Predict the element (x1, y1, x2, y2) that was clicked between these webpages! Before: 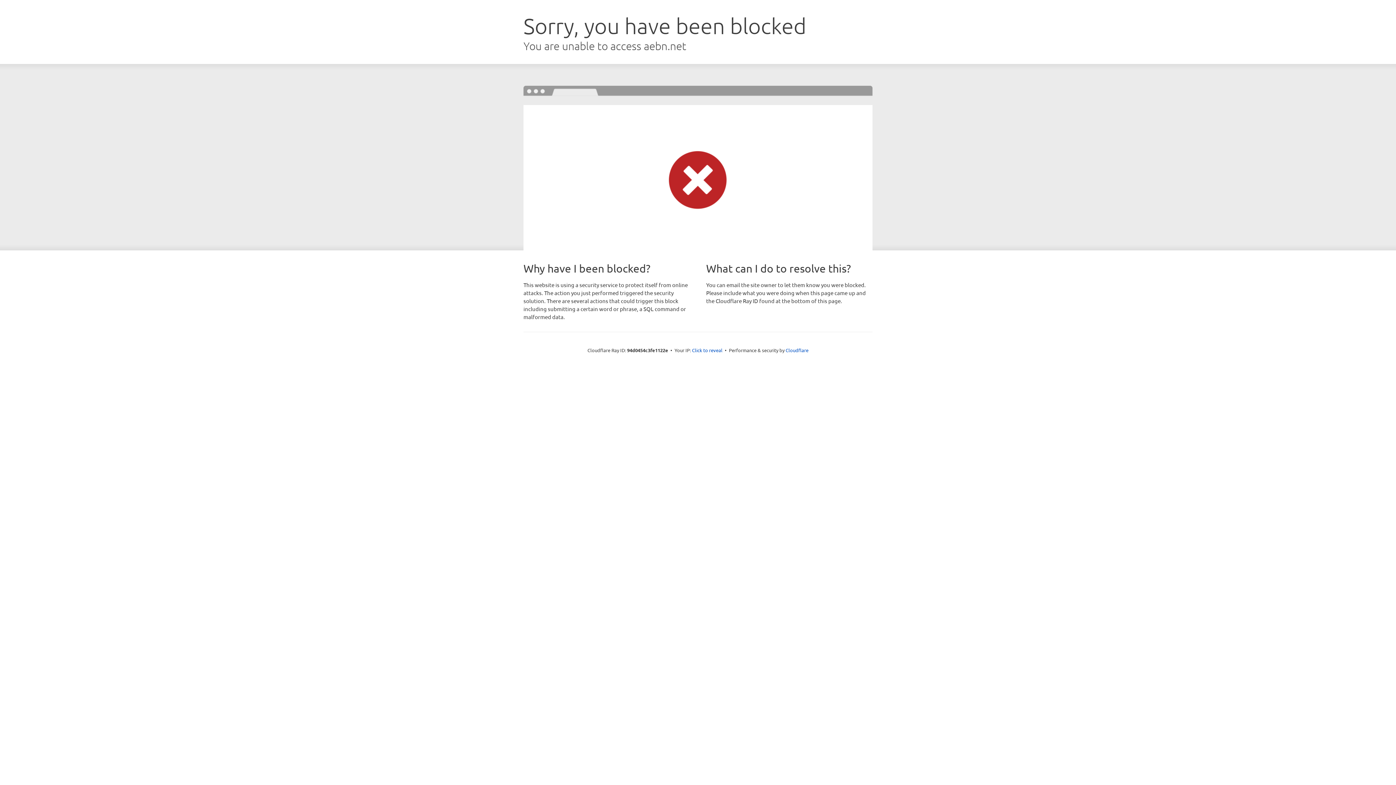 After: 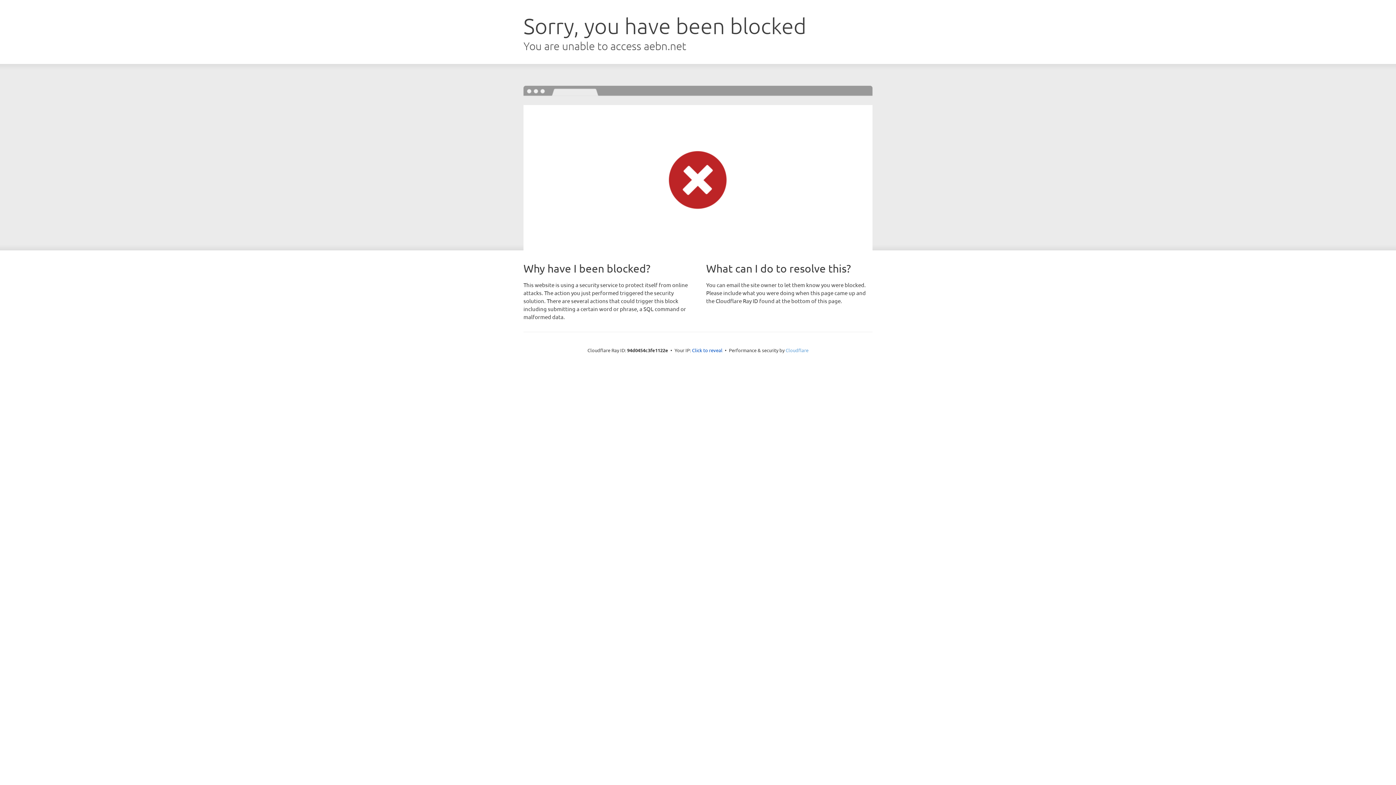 Action: bbox: (785, 347, 808, 353) label: Cloudflare